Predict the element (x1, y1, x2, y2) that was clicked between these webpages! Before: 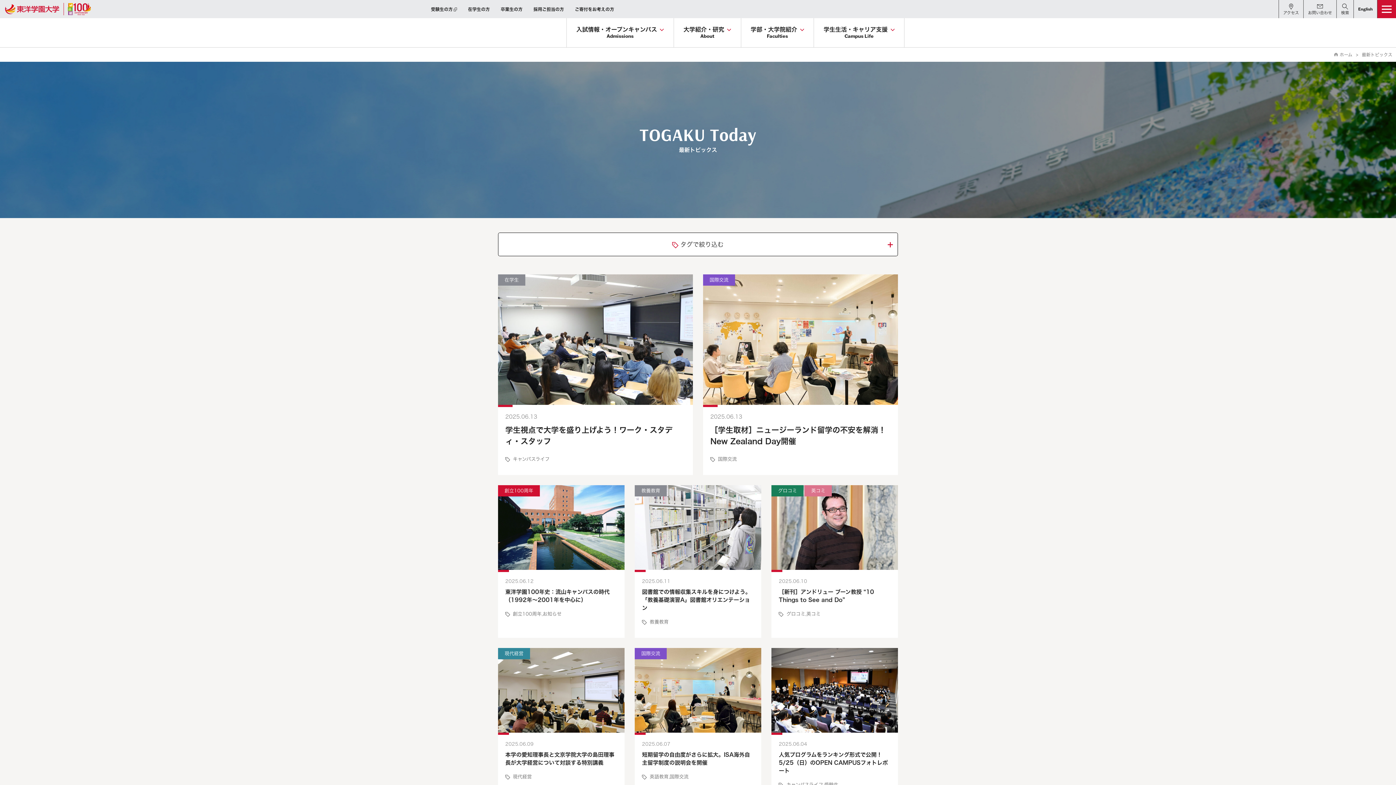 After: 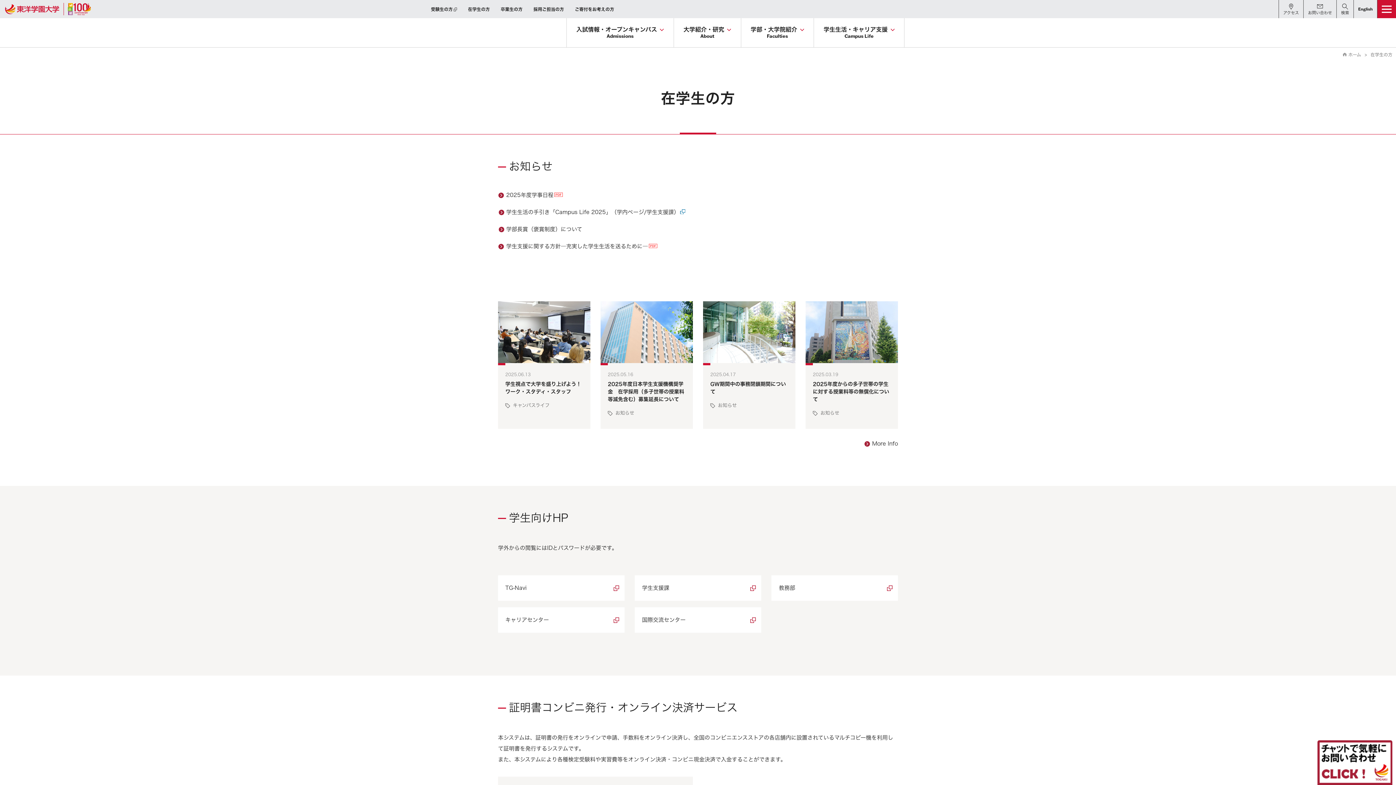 Action: bbox: (462, 0, 495, 18) label: 在学生の方